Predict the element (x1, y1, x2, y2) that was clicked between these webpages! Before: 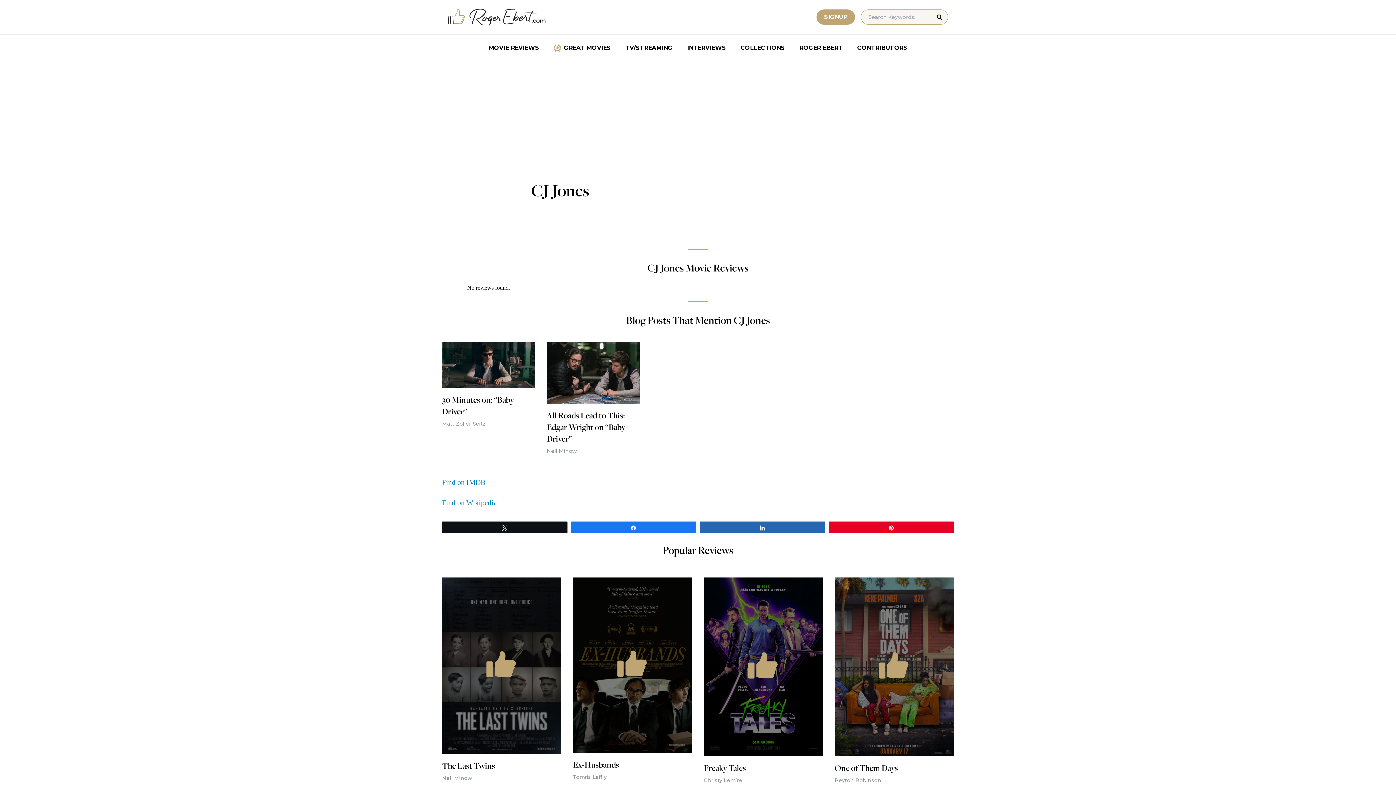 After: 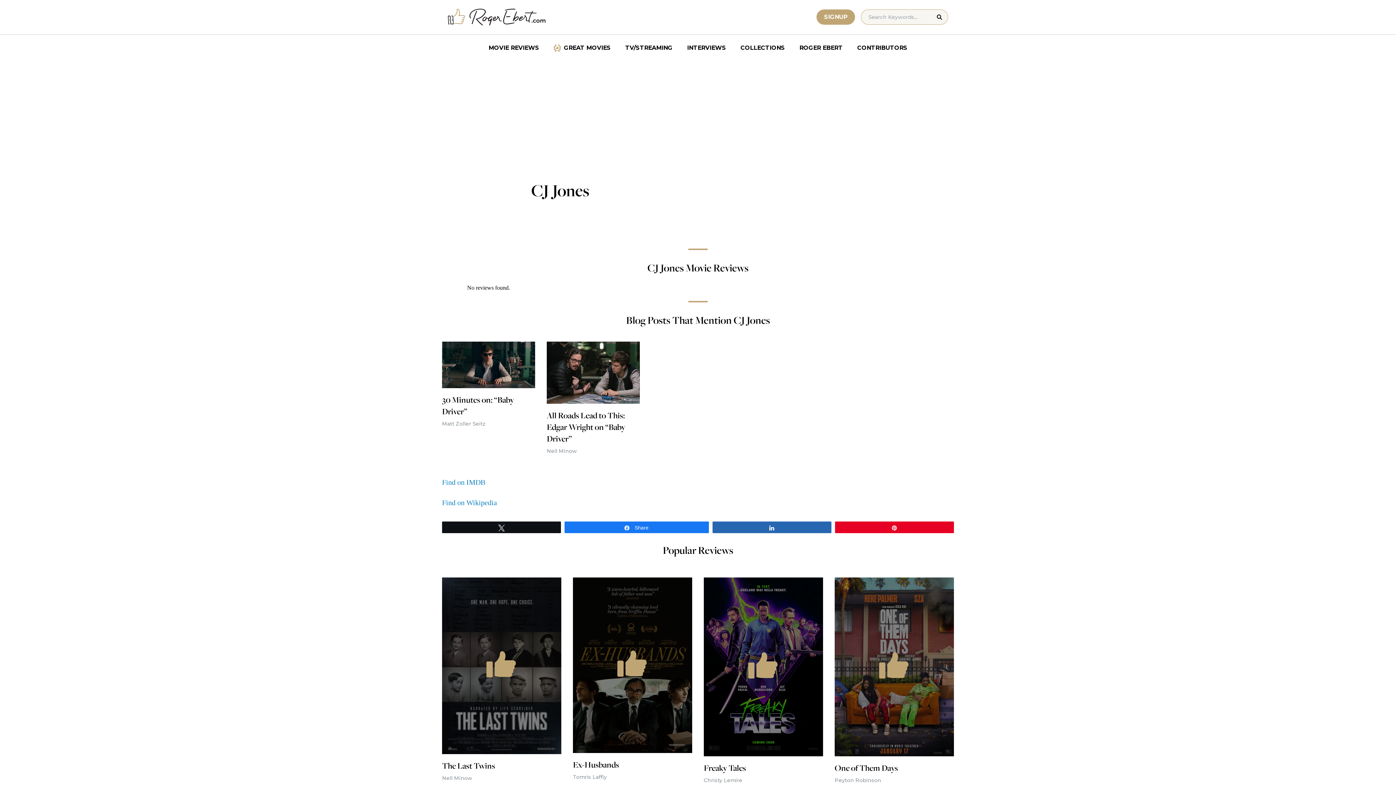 Action: bbox: (571, 522, 696, 532) label: Share